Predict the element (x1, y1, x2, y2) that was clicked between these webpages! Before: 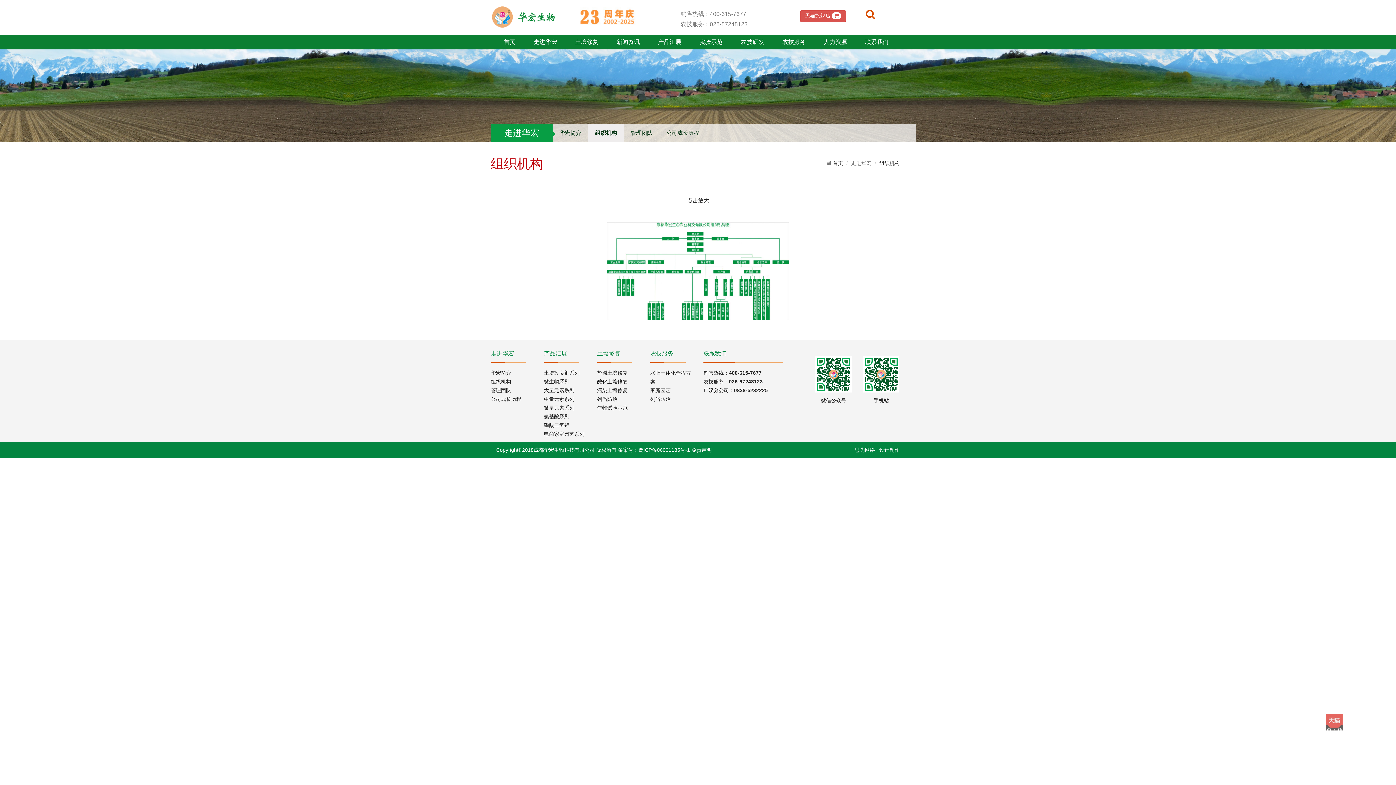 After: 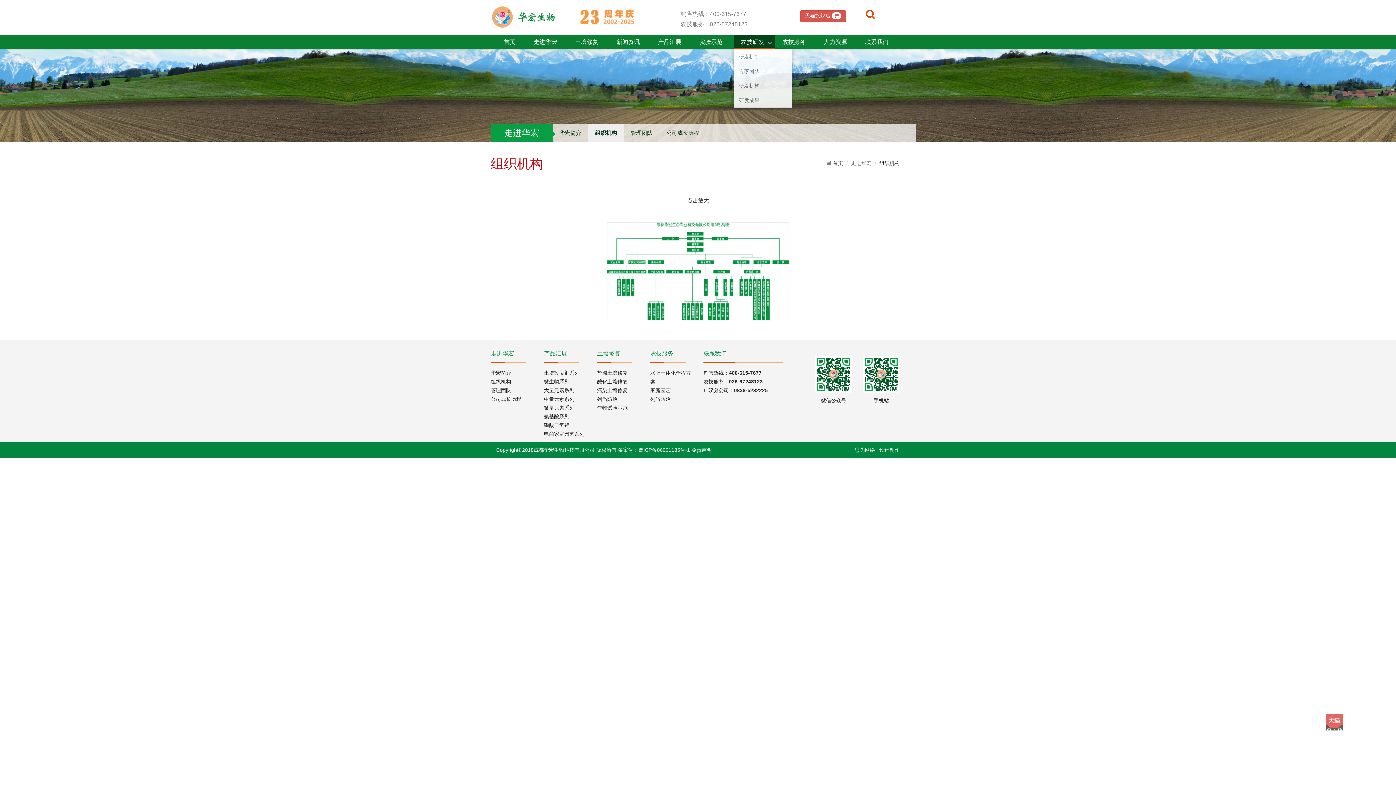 Action: bbox: (733, 34, 775, 49) label: 农技研发